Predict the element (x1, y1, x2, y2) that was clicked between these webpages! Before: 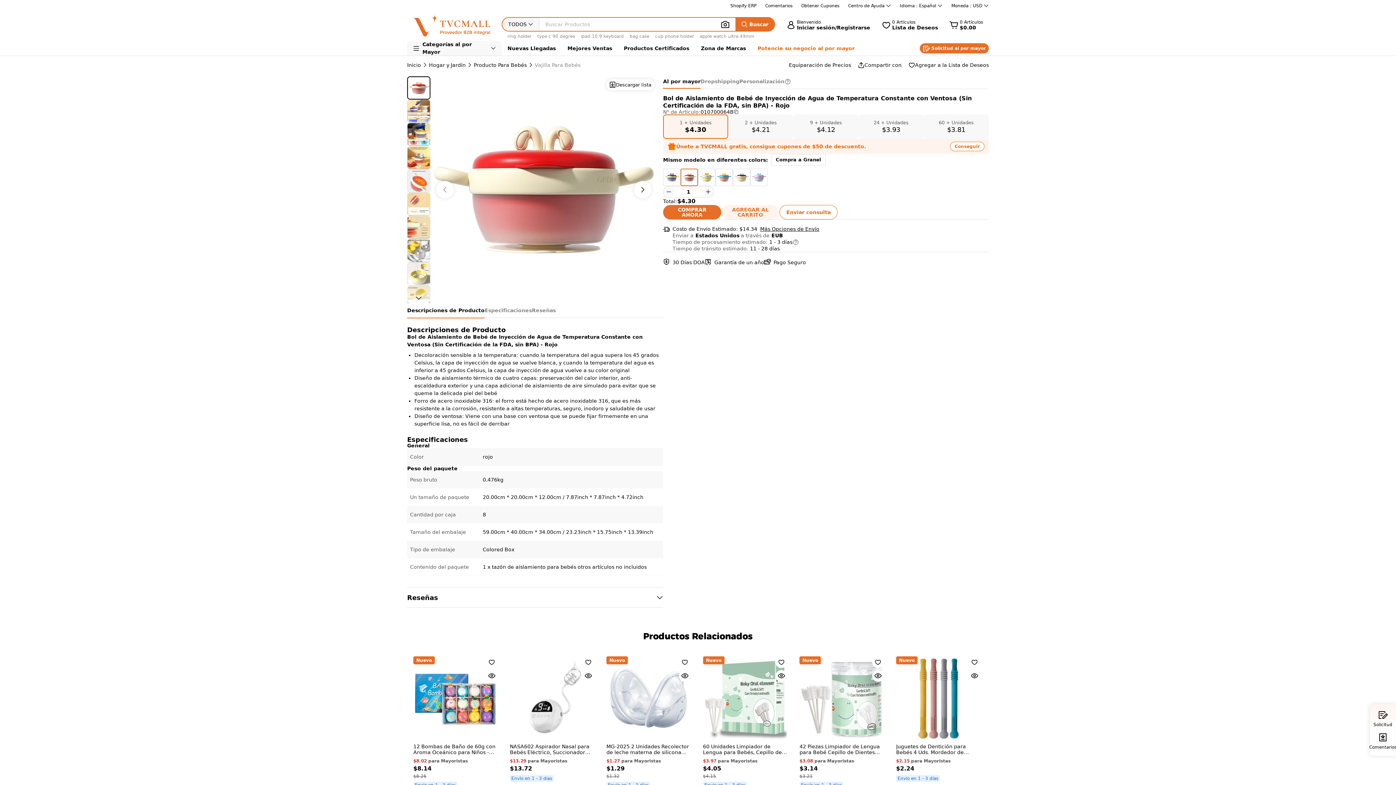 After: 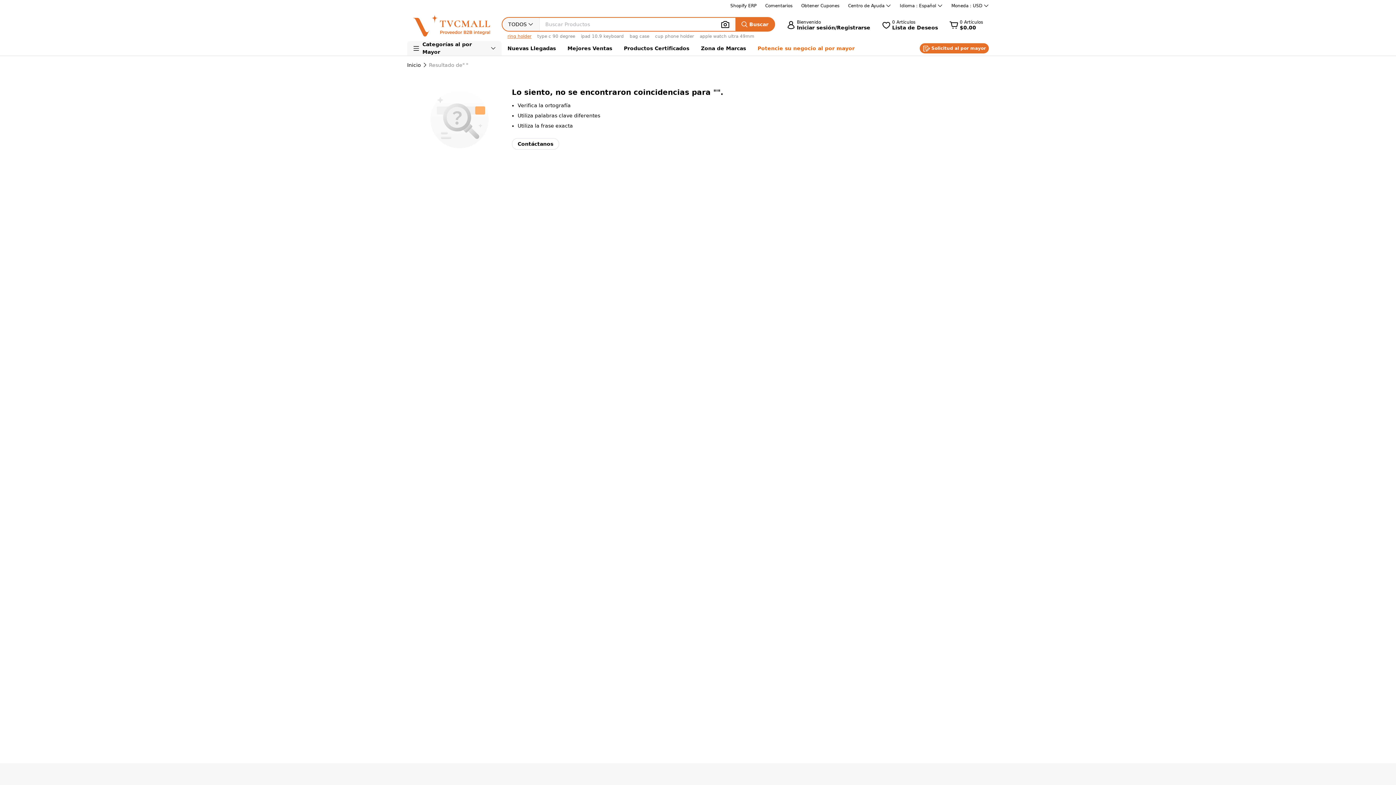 Action: bbox: (507, 33, 531, 38) label: ring holder